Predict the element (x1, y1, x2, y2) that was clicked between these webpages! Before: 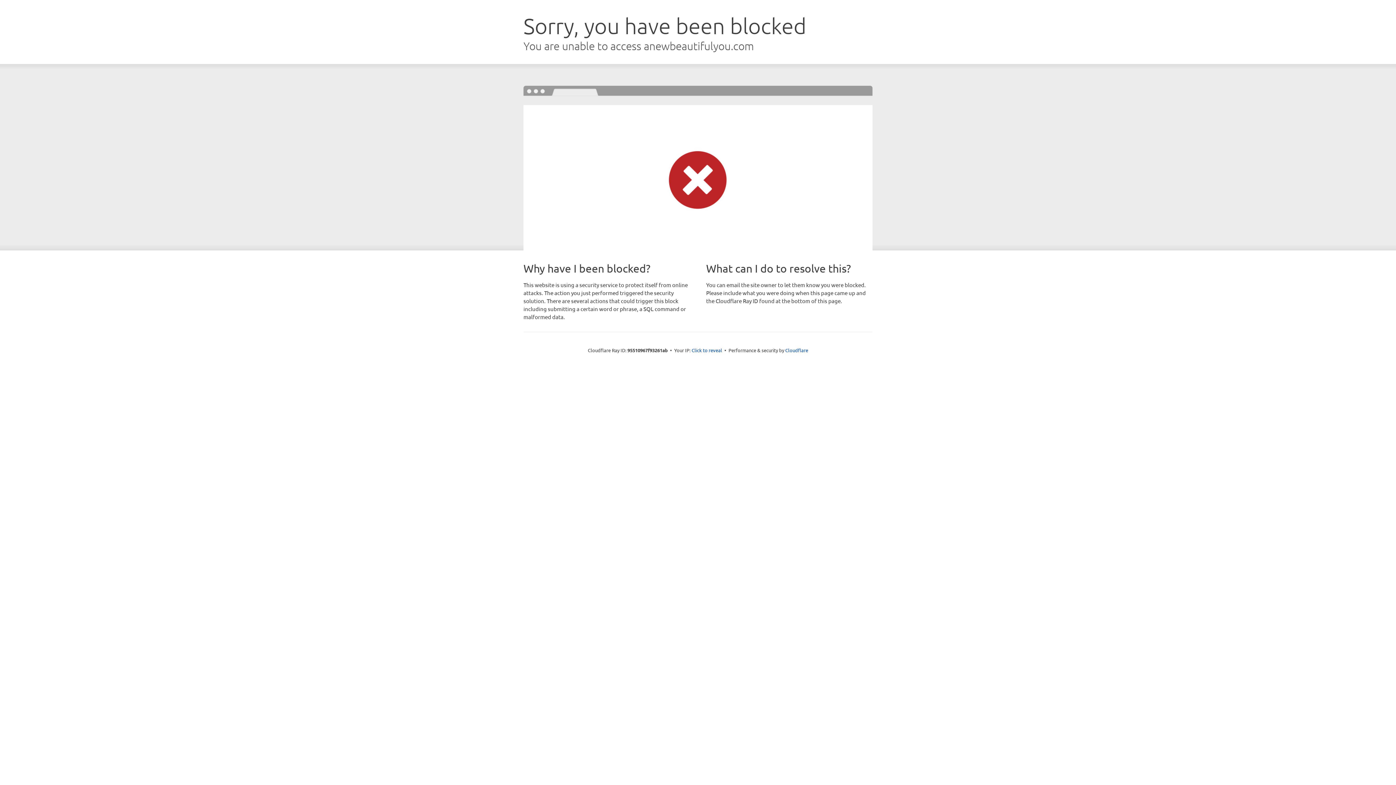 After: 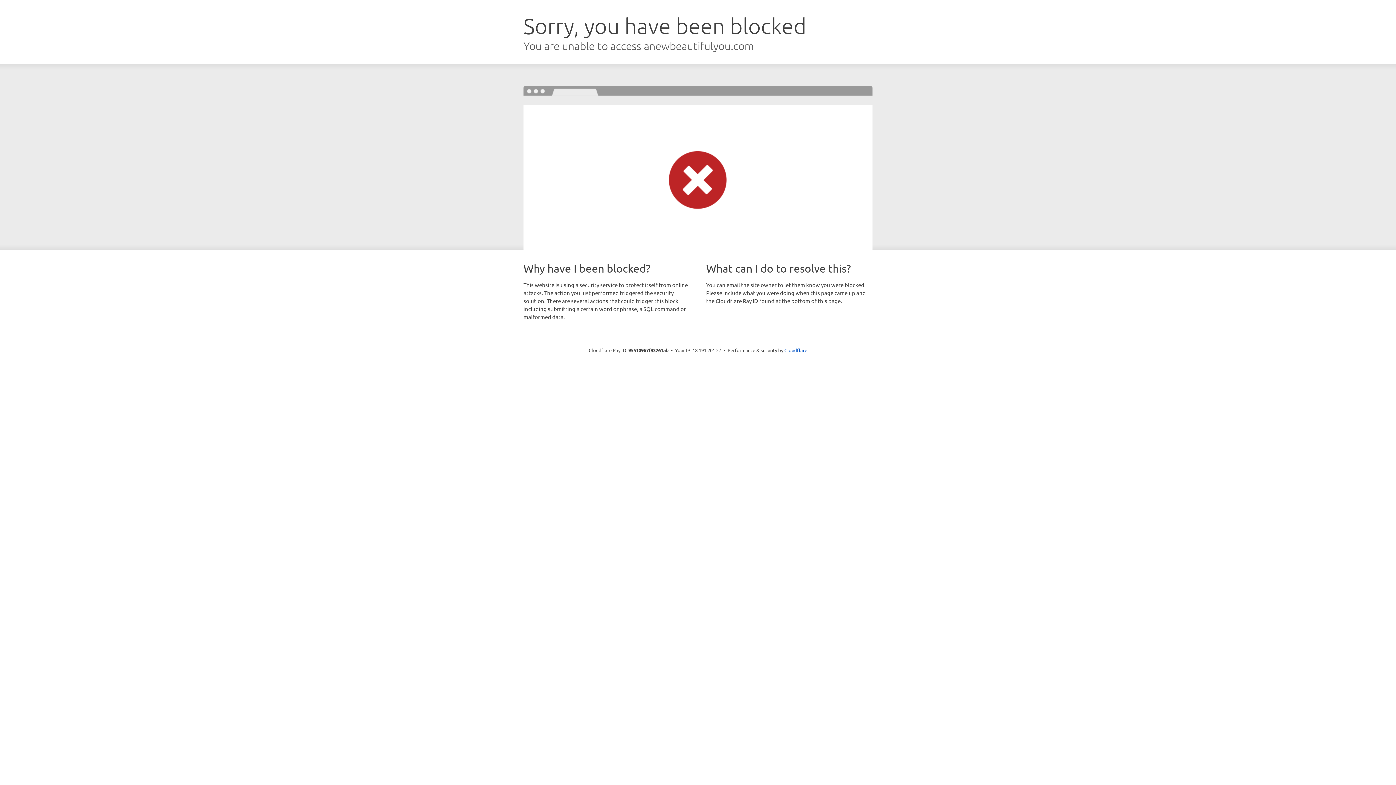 Action: bbox: (691, 346, 722, 353) label: Click to reveal